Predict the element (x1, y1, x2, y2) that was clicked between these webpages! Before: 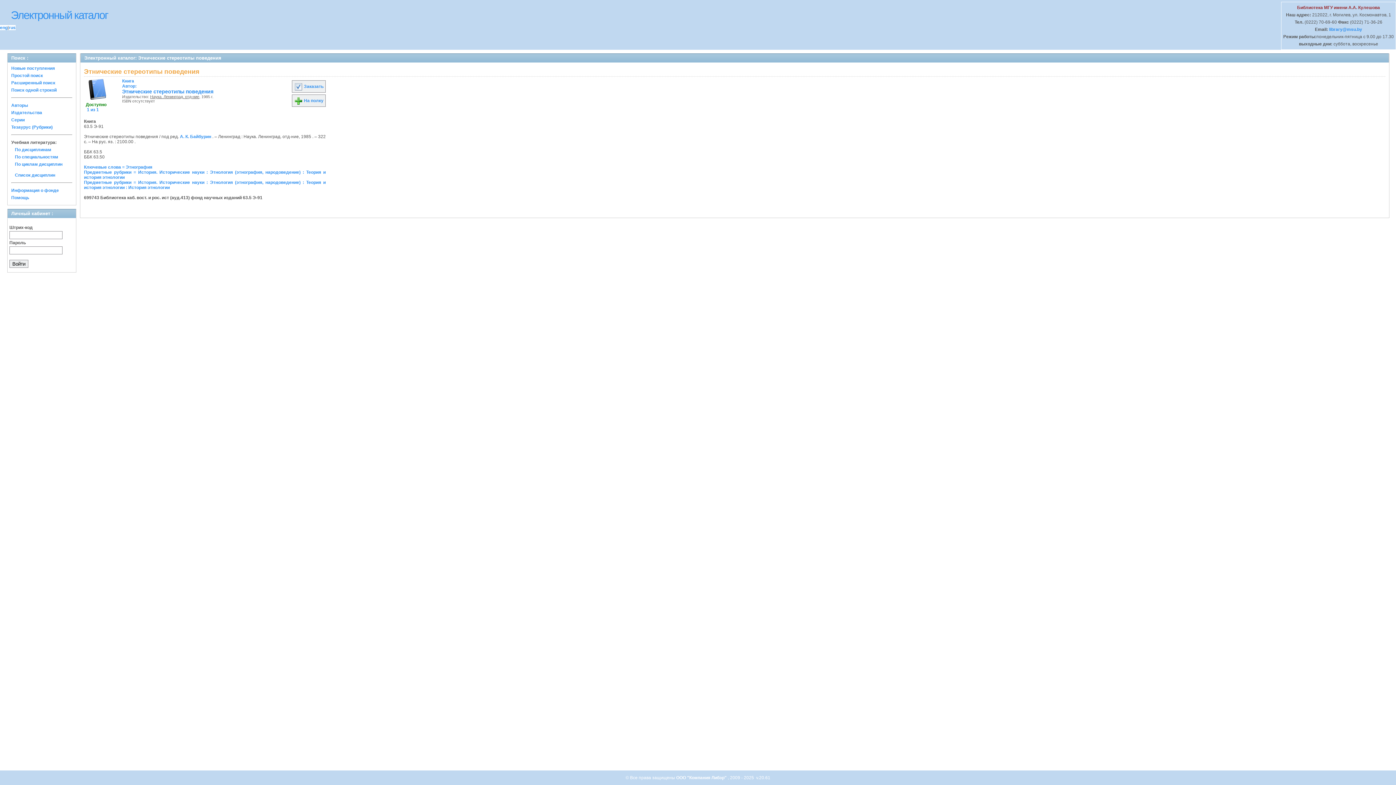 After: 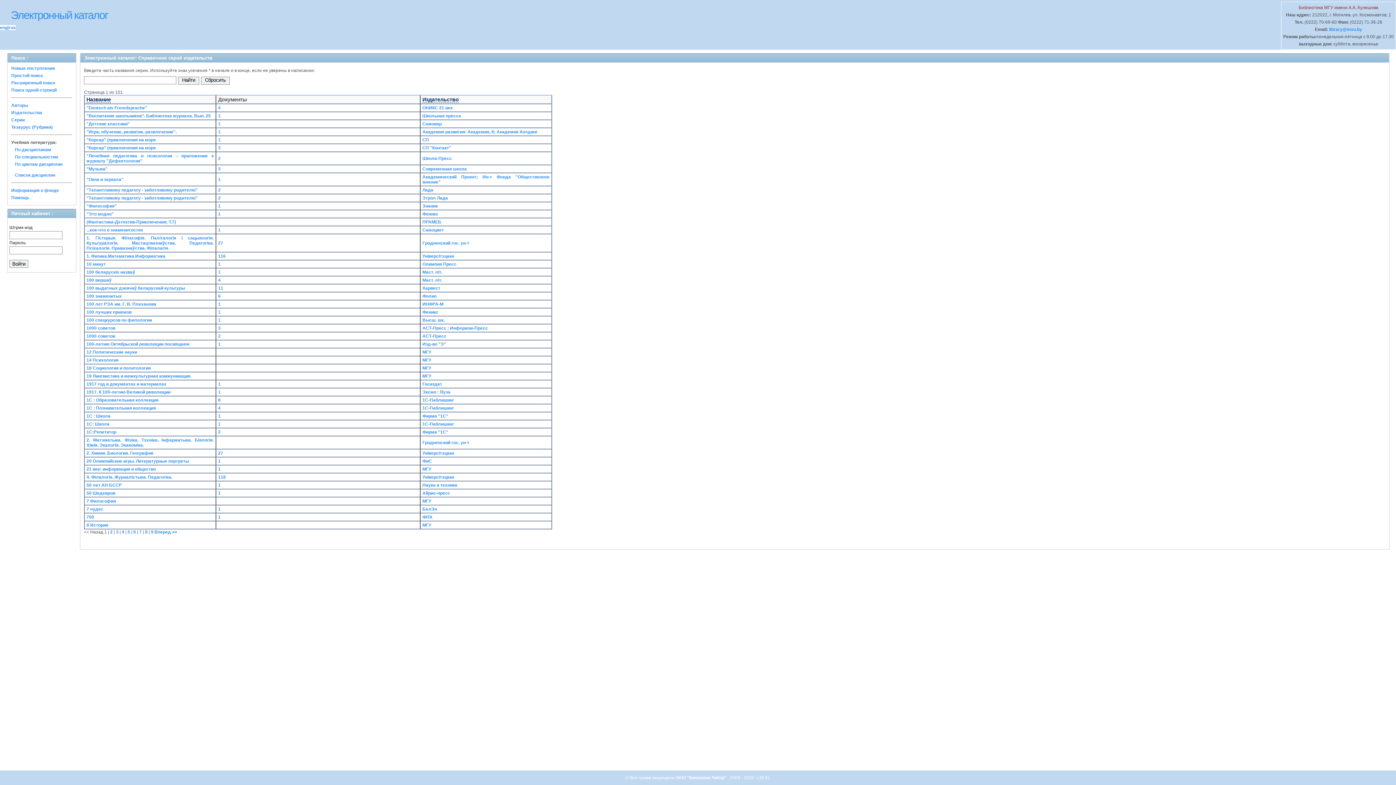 Action: label: Серии bbox: (11, 117, 24, 122)